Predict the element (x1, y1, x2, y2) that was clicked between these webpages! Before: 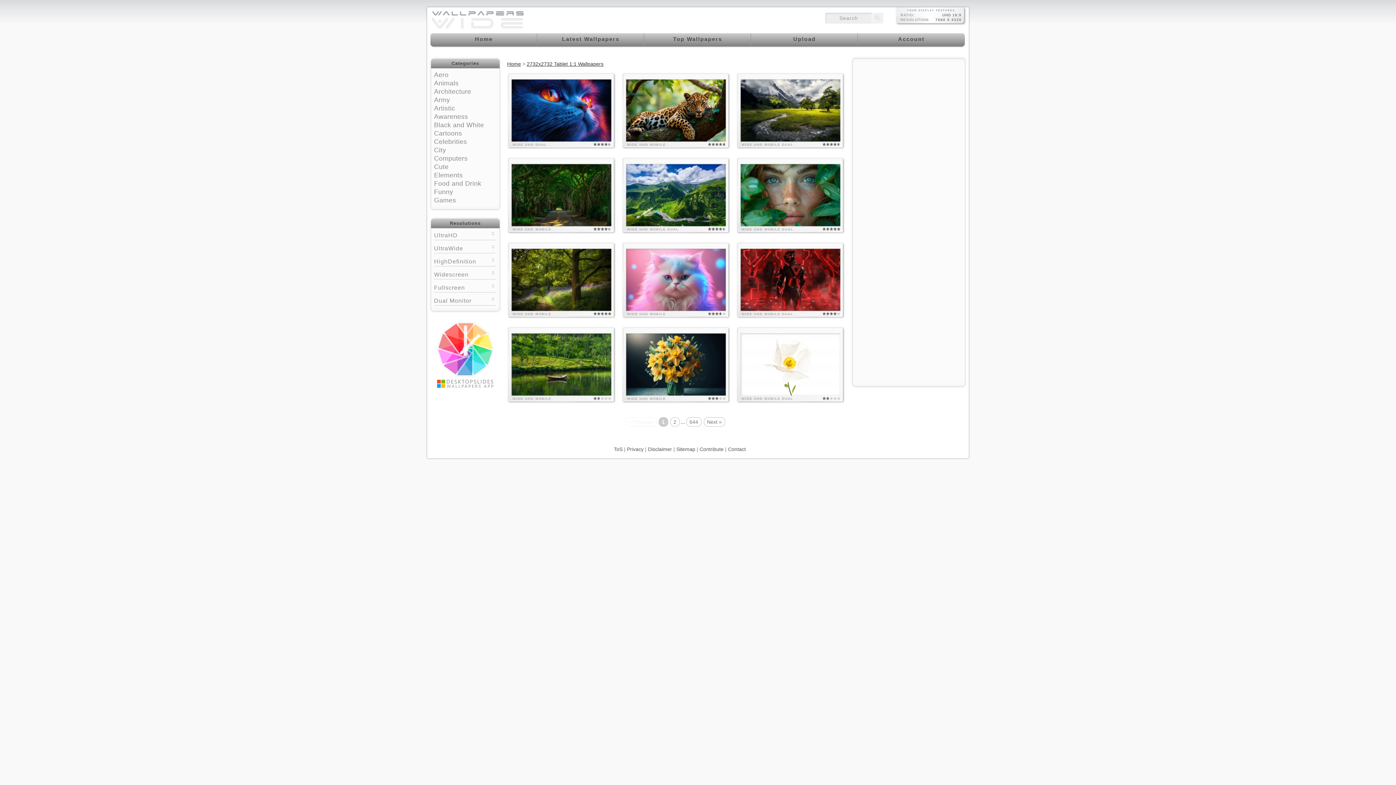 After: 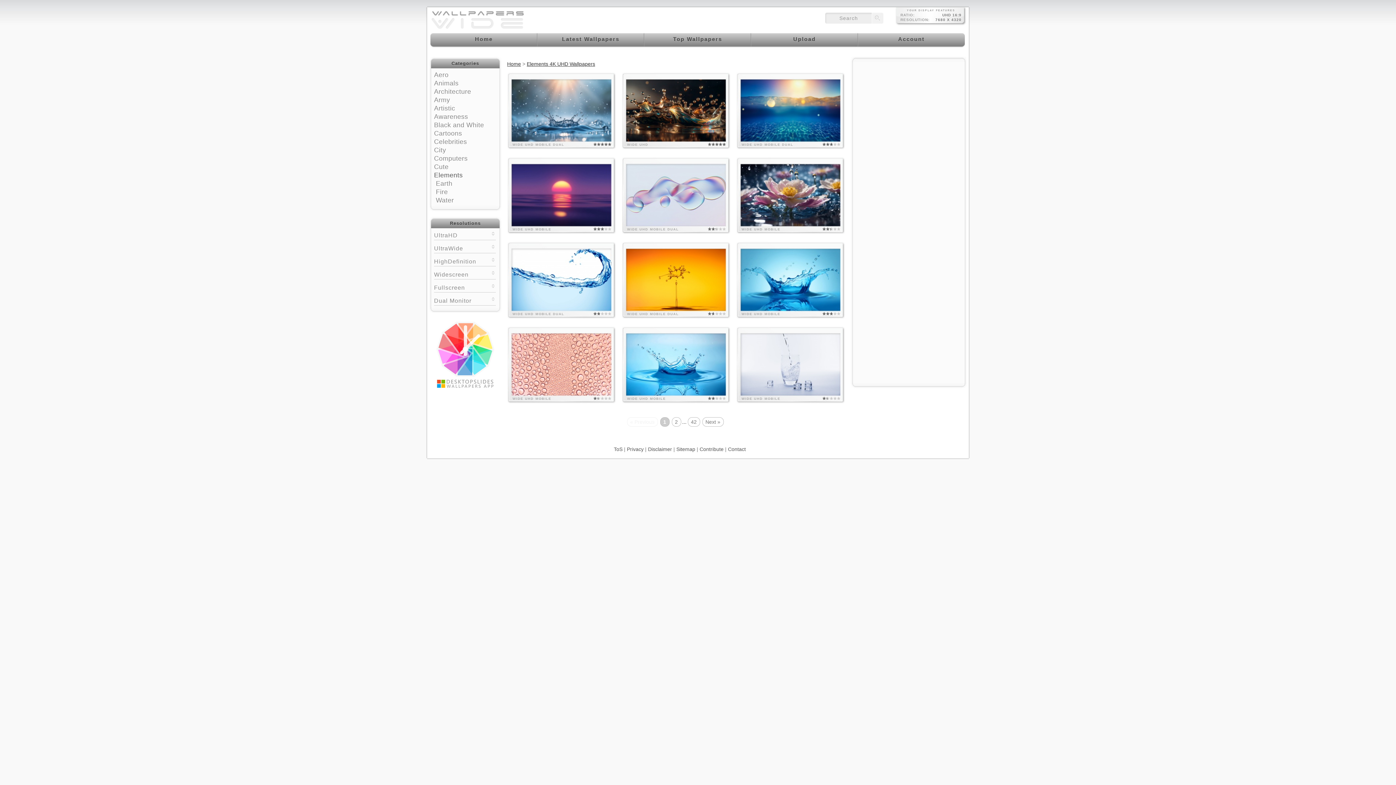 Action: bbox: (434, 171, 462, 178) label: Elements